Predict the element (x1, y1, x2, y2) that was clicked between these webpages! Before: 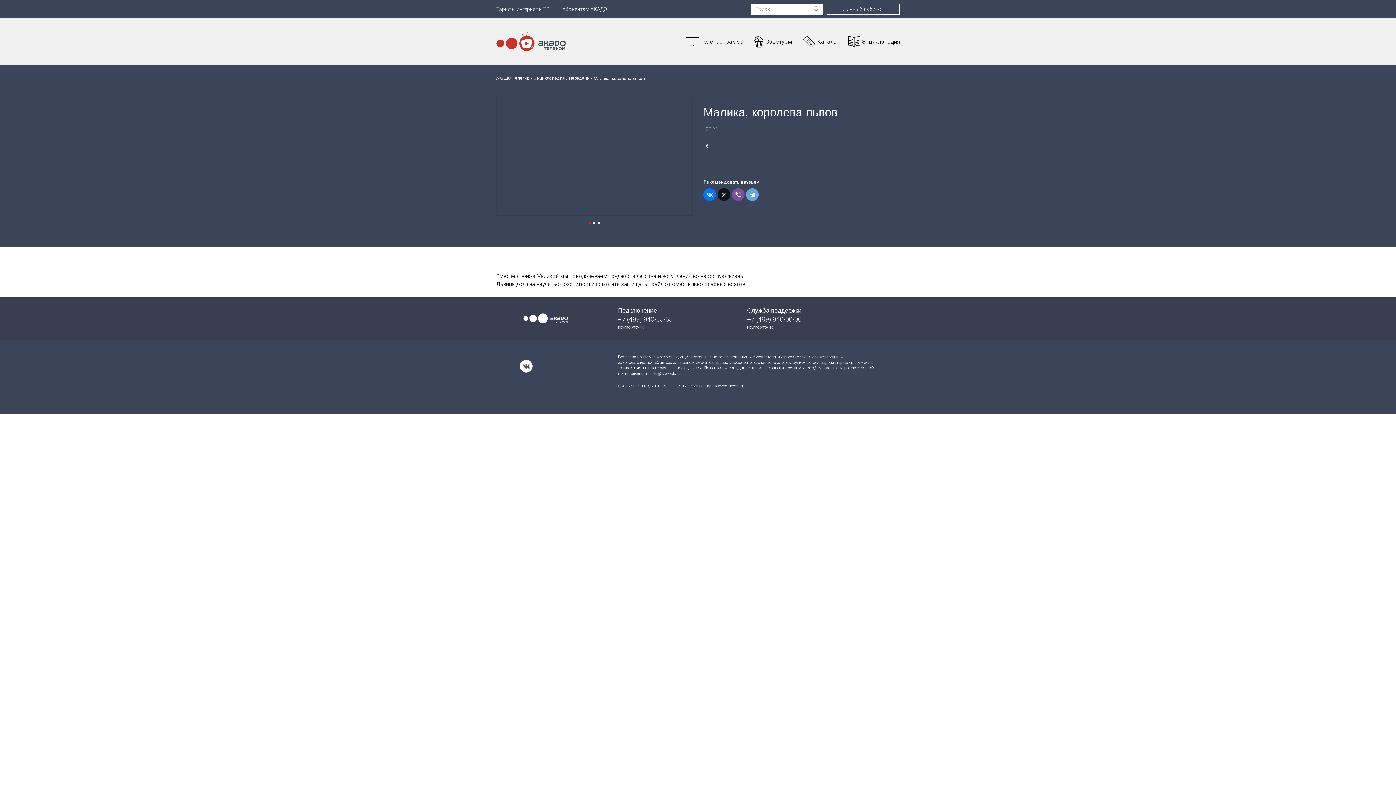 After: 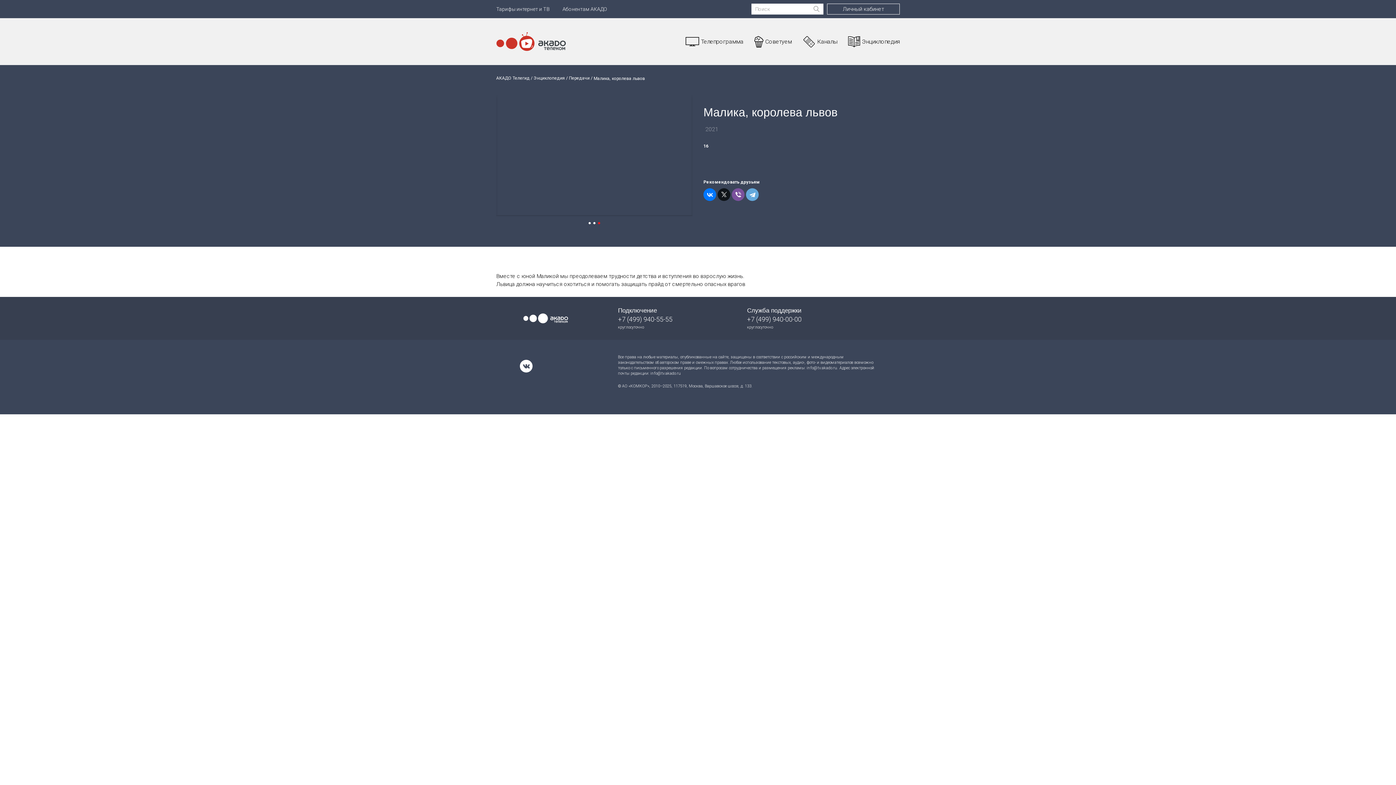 Action: label: info@tv.akado.ru bbox: (806, 365, 837, 370)